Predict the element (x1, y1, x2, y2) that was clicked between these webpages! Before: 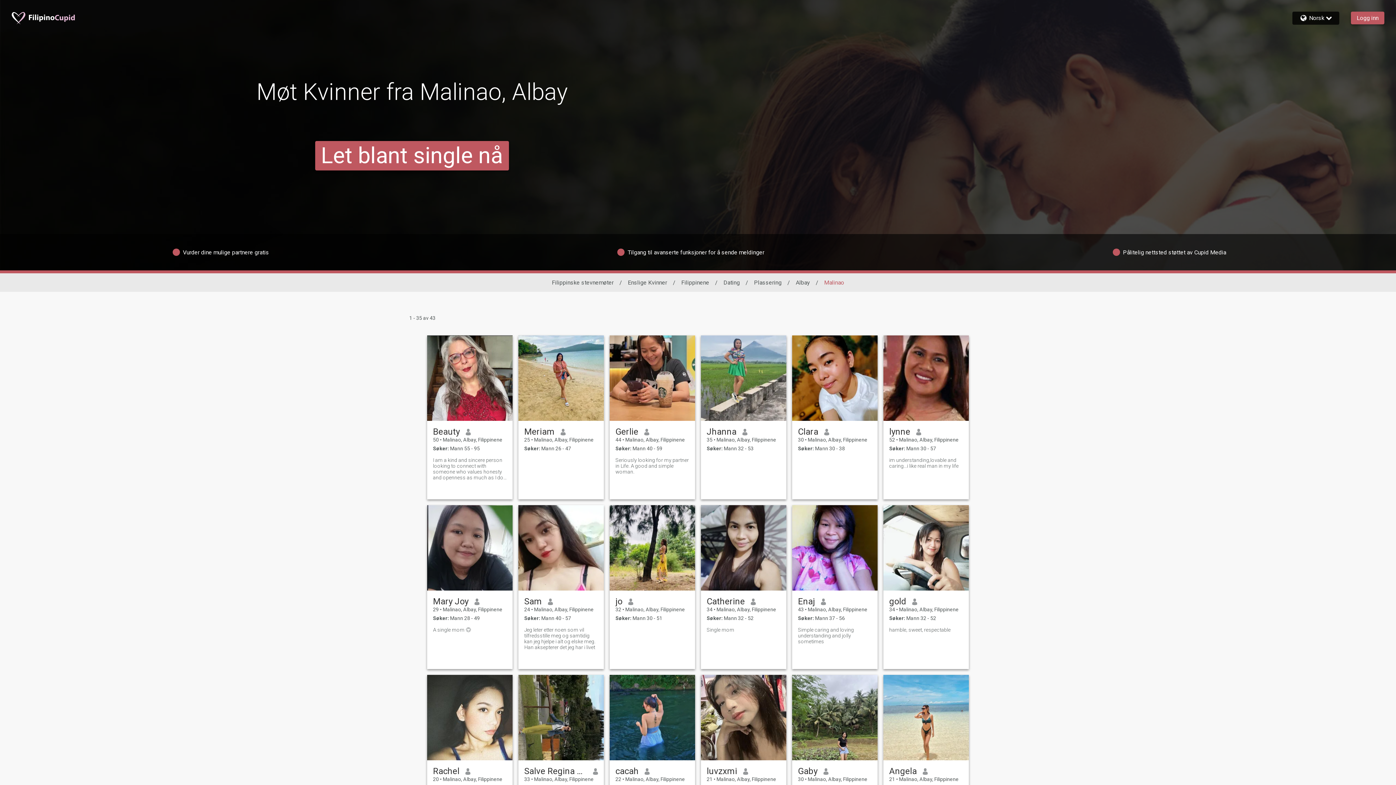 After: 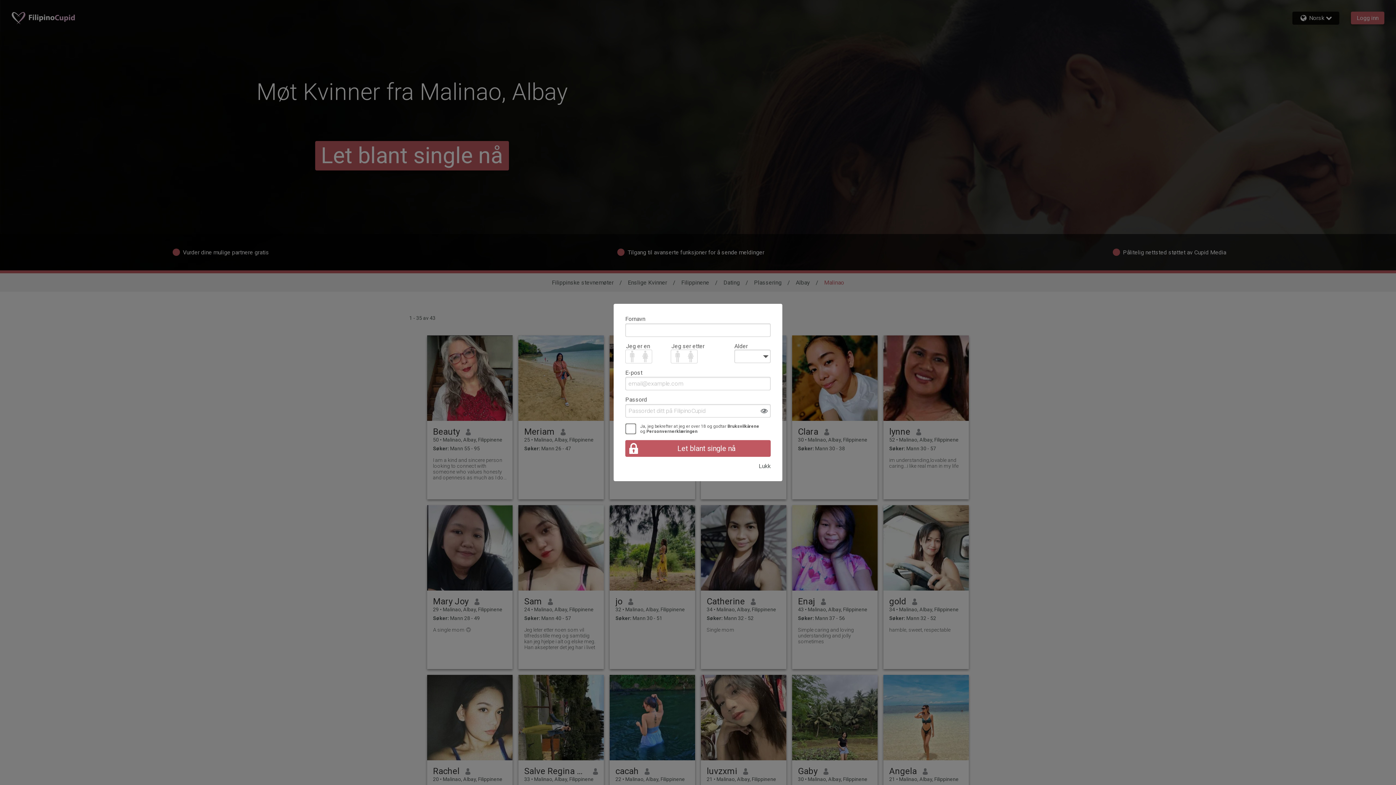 Action: bbox: (701, 675, 786, 760)